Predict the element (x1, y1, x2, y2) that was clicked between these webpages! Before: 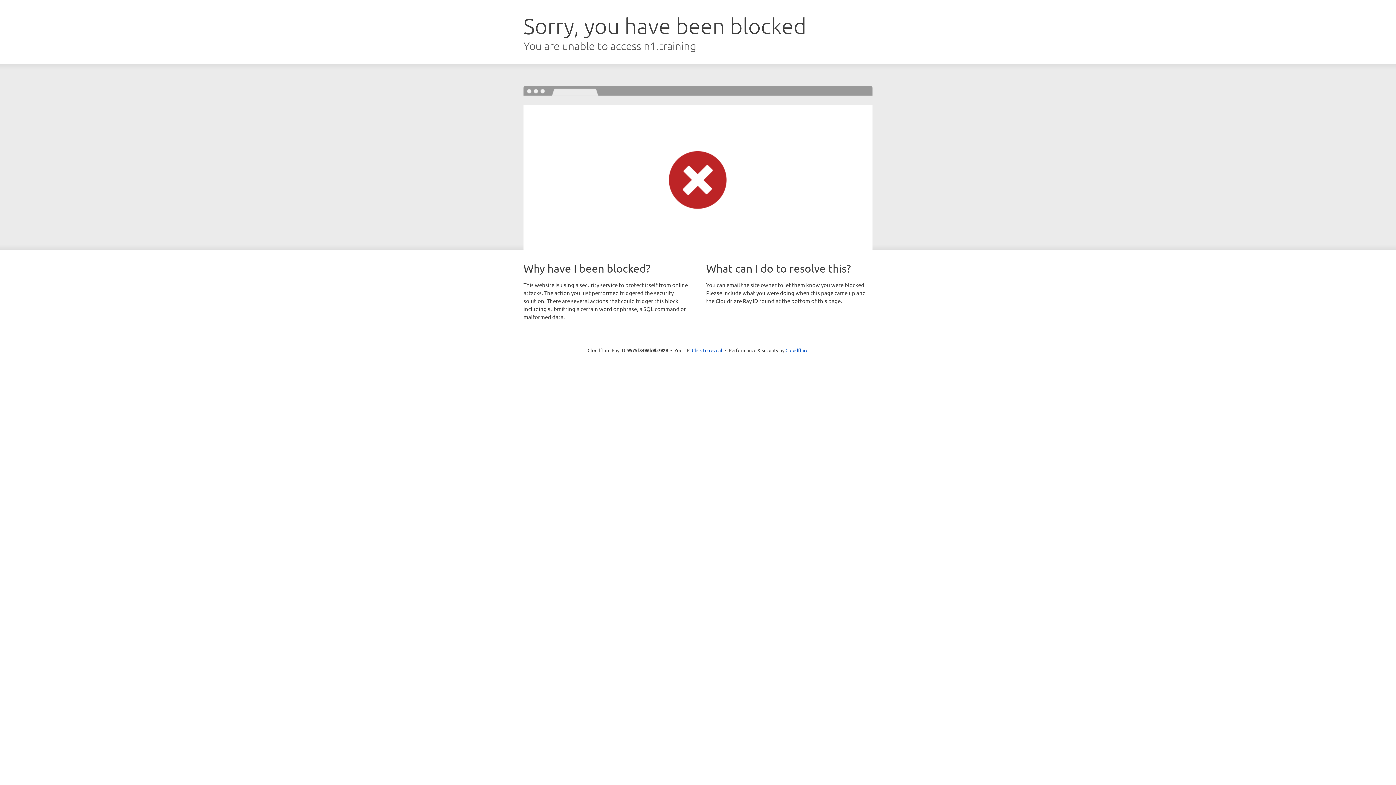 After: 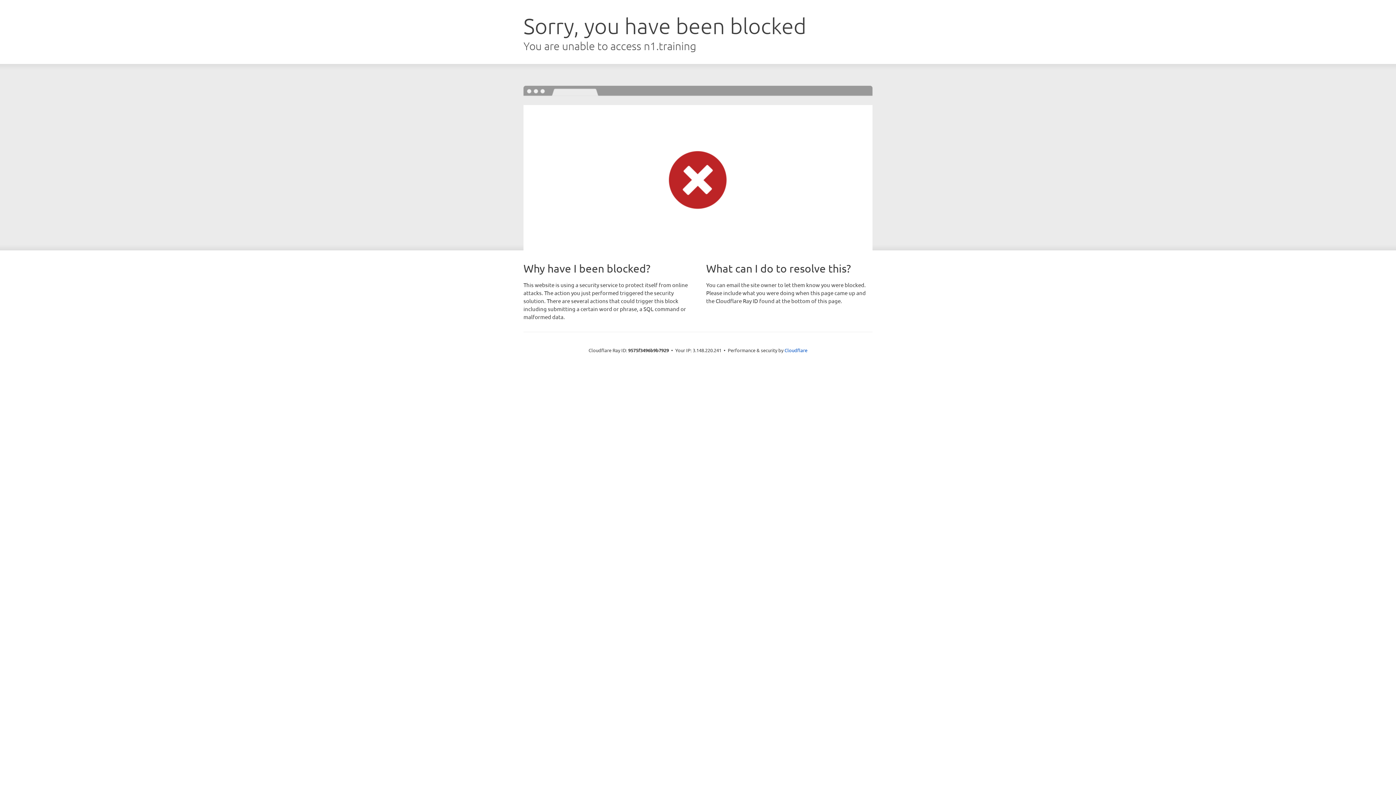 Action: label: Click to reveal bbox: (692, 346, 722, 353)